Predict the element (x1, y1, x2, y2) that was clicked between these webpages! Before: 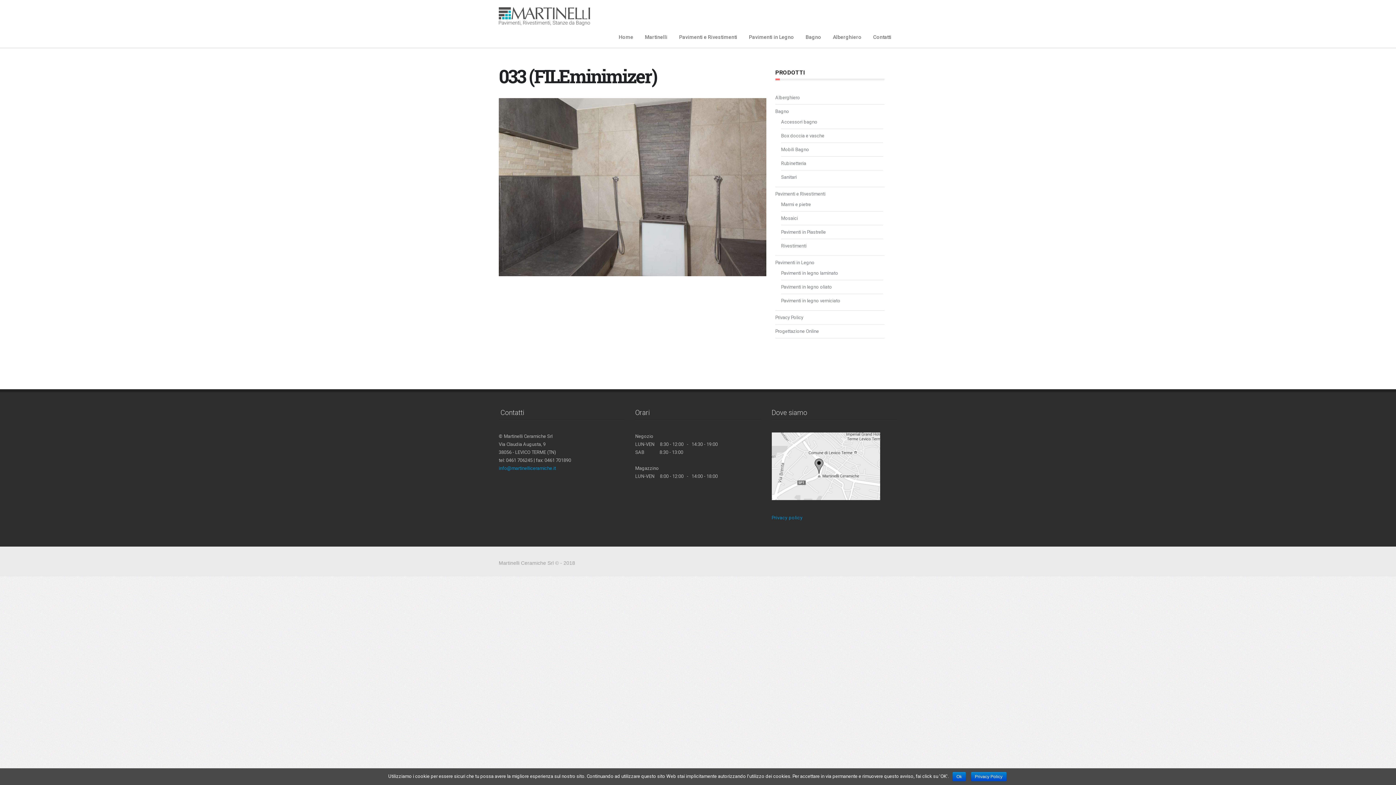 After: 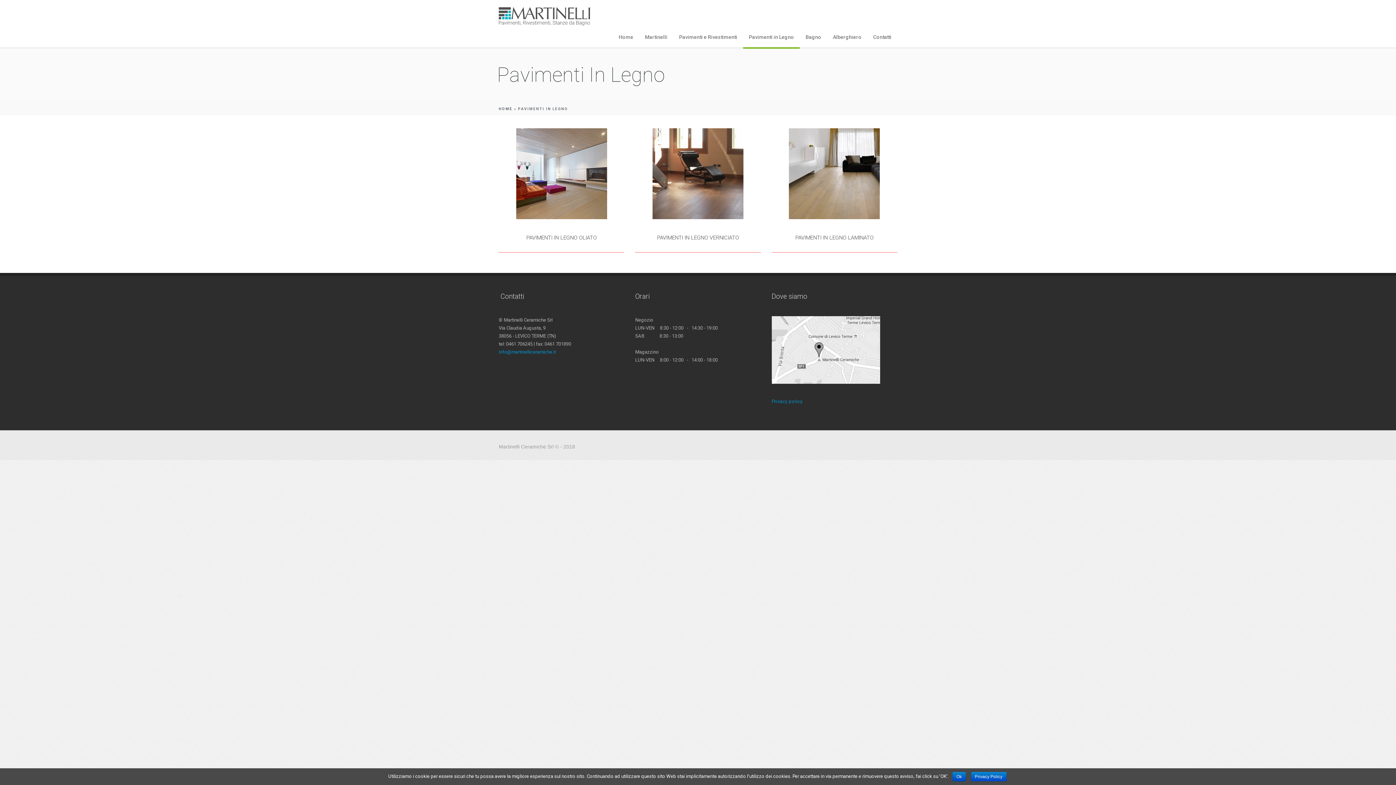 Action: label: Pavimenti in Legno bbox: (743, 7, 800, 47)